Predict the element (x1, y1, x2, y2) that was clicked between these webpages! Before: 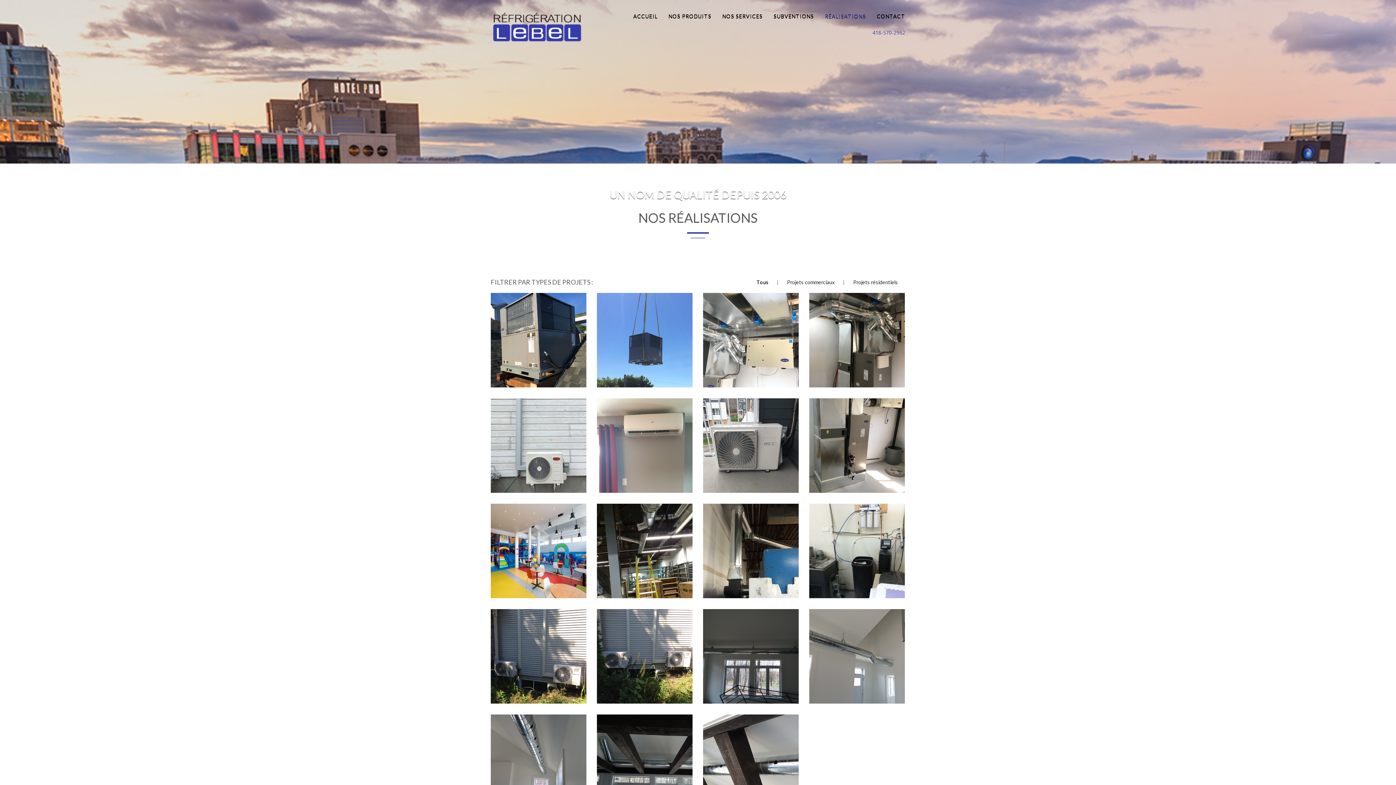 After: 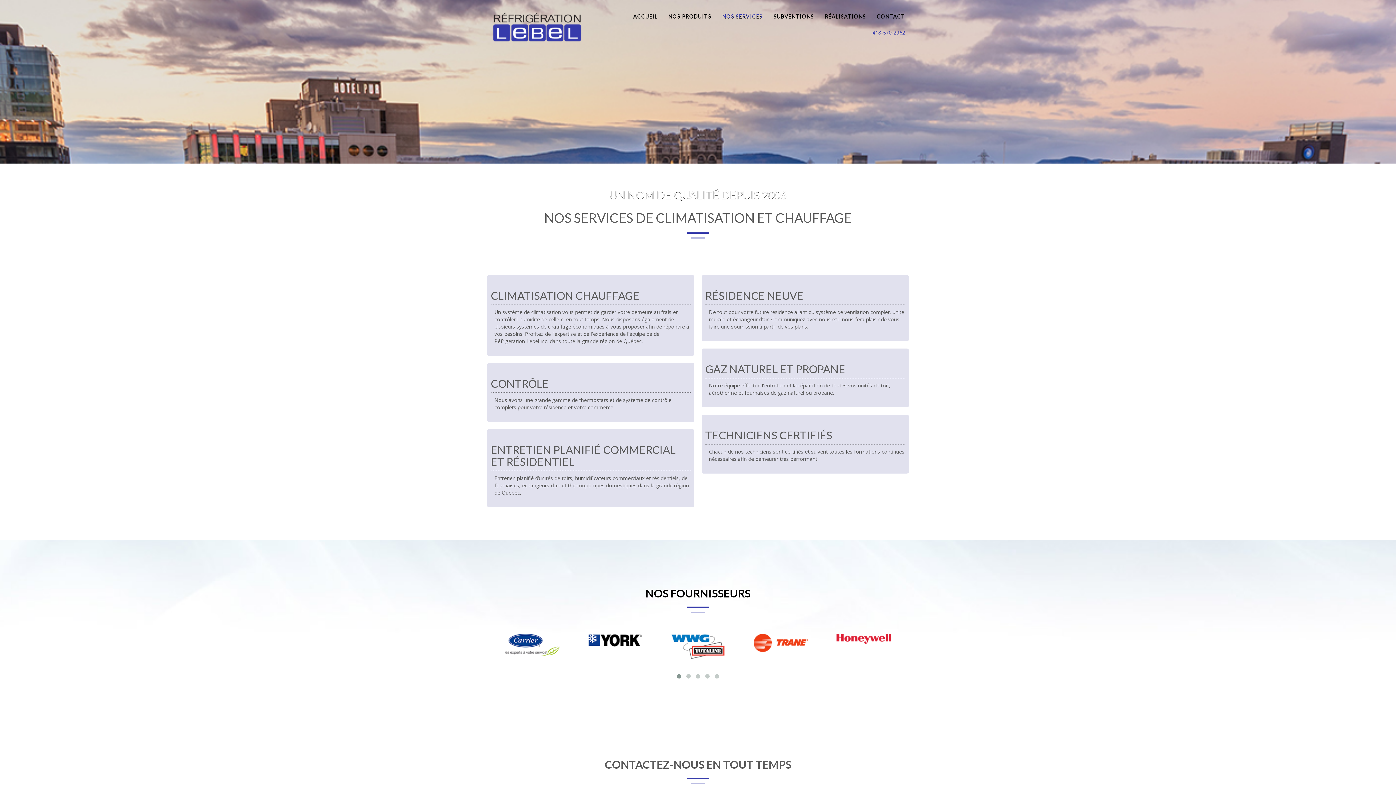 Action: bbox: (717, 7, 768, 25) label: NOS SERVICES